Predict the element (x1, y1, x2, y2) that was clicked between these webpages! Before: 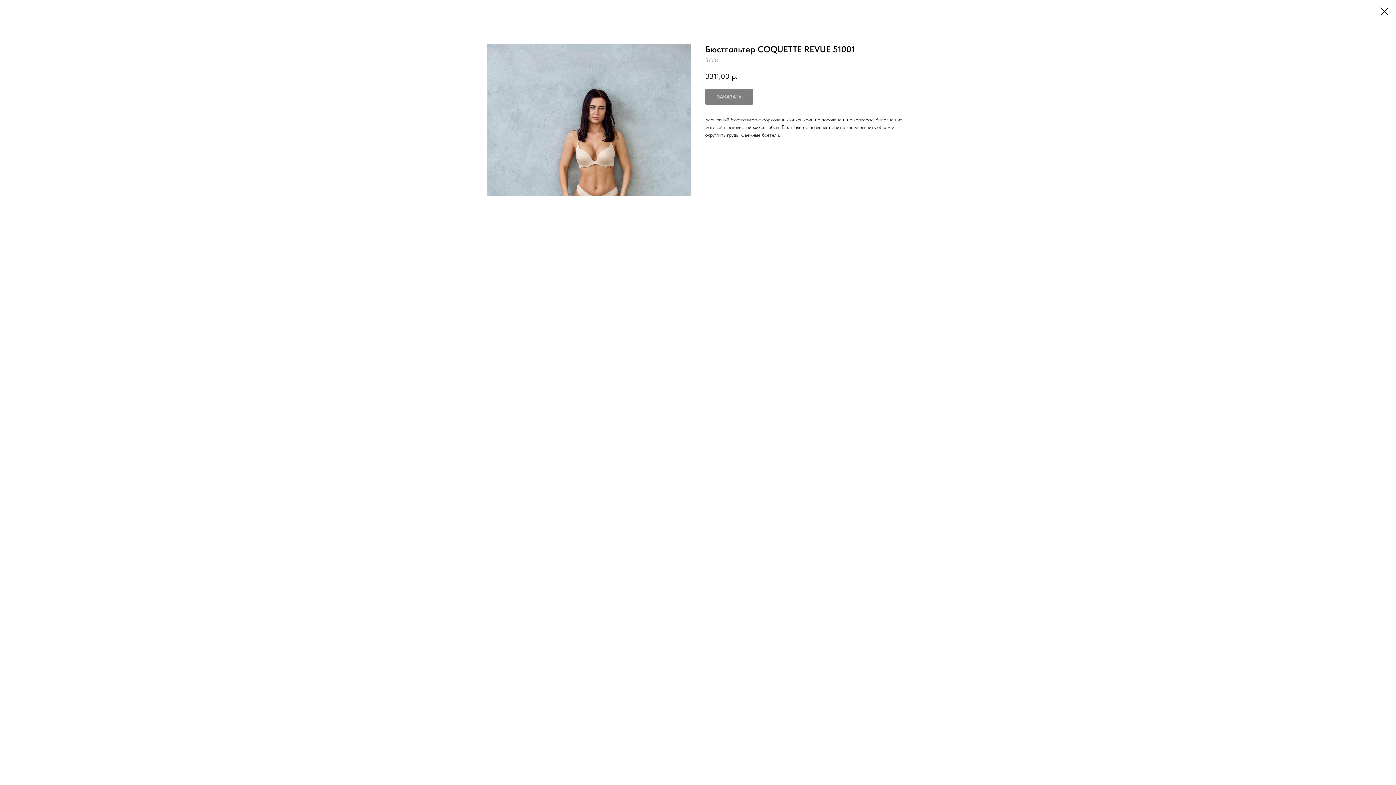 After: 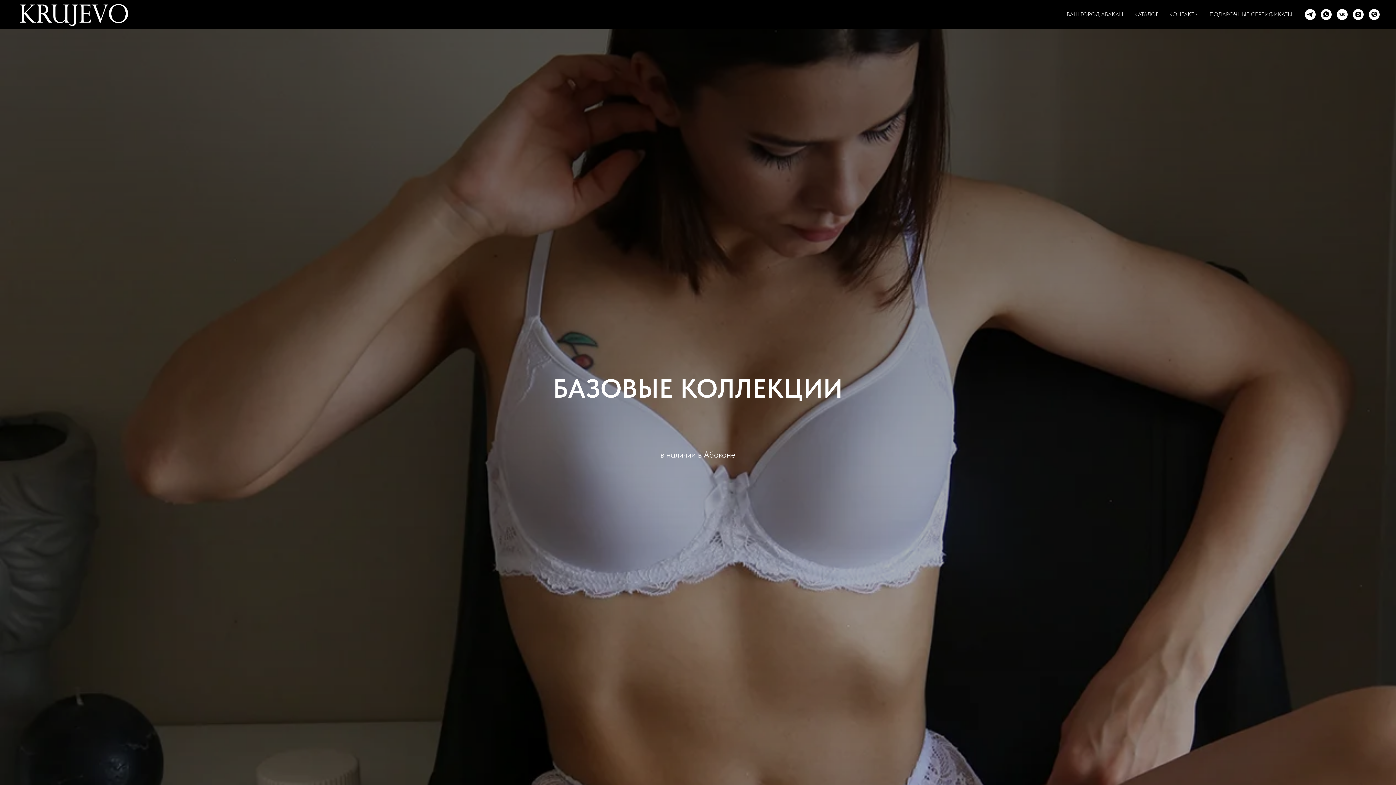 Action: bbox: (1380, 7, 1389, 15)